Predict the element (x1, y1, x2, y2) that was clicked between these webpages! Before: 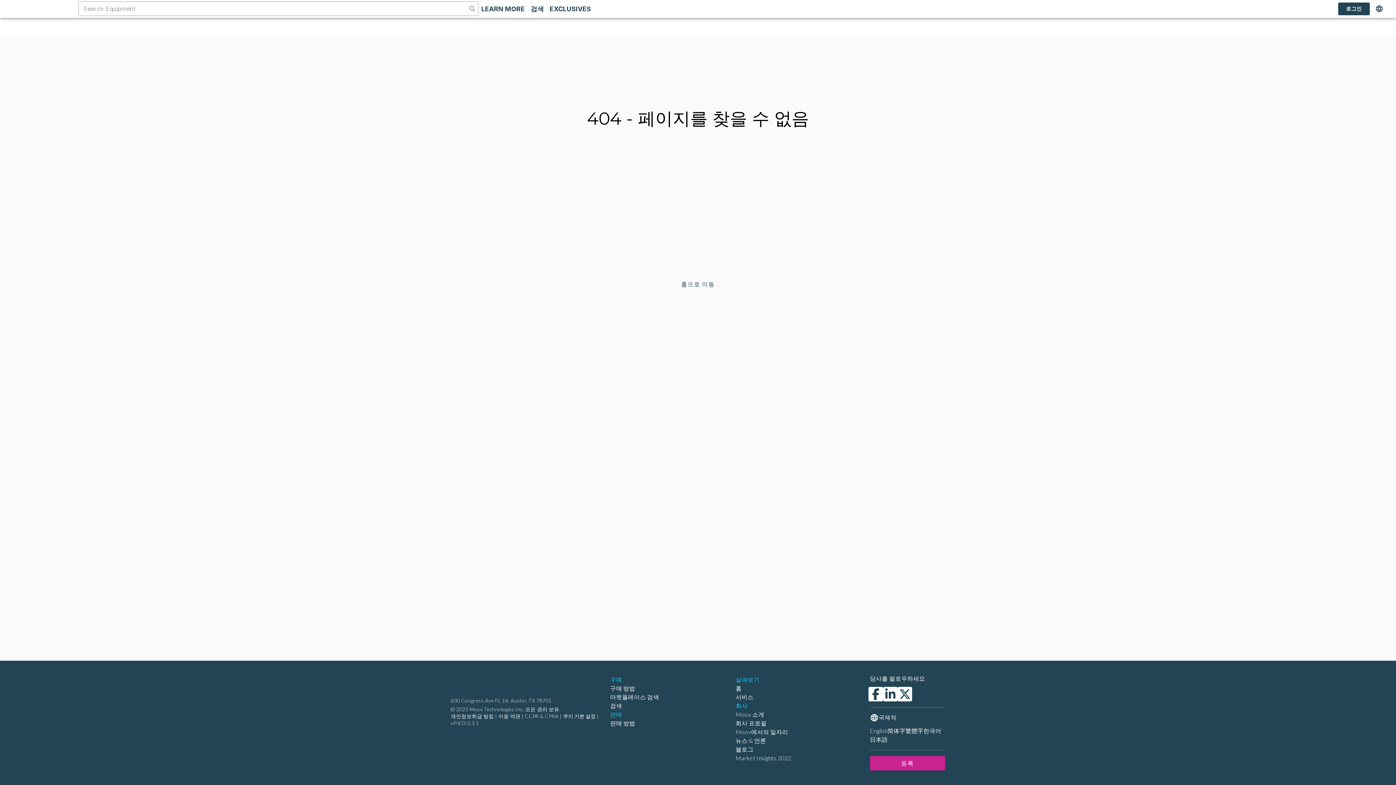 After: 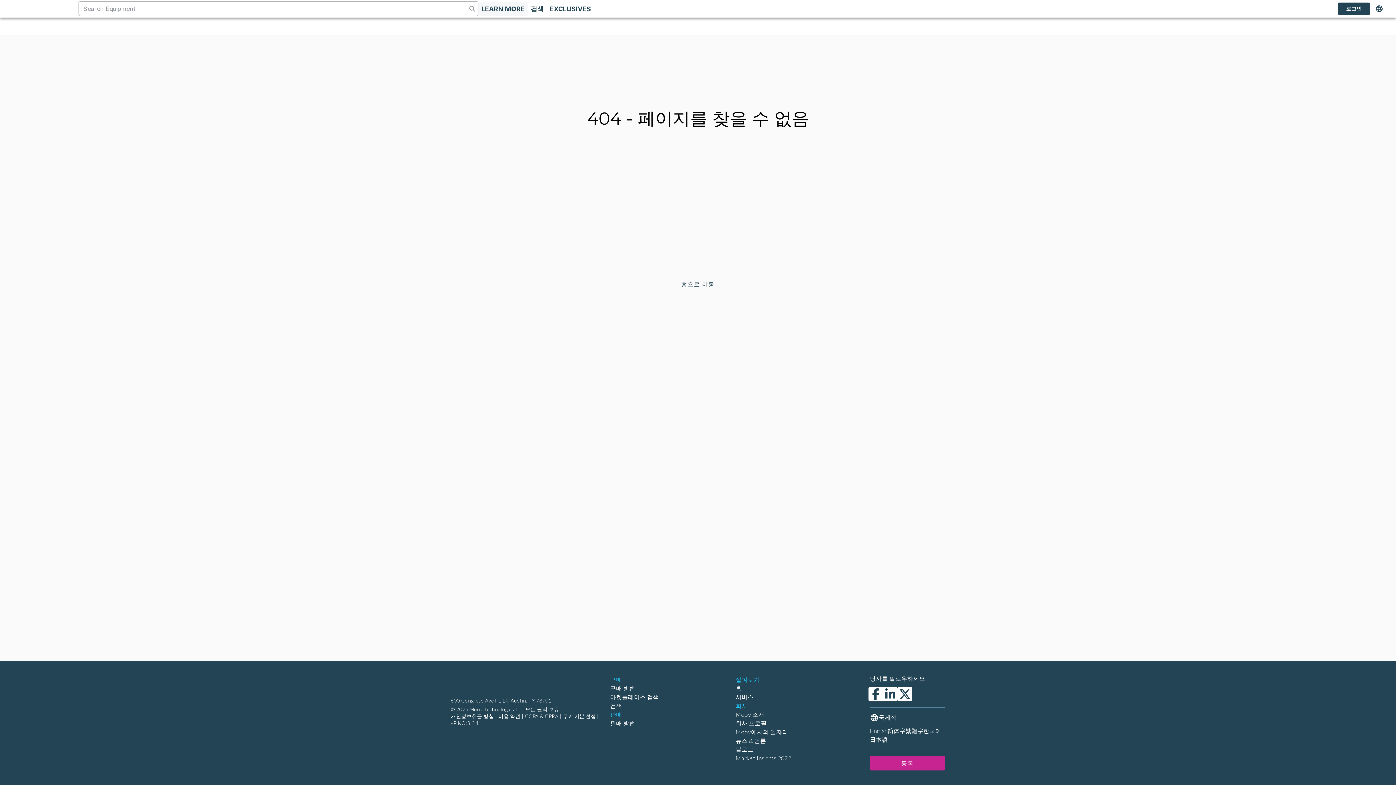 Action: label: LEARN MORE bbox: (478, 1, 527, 15)